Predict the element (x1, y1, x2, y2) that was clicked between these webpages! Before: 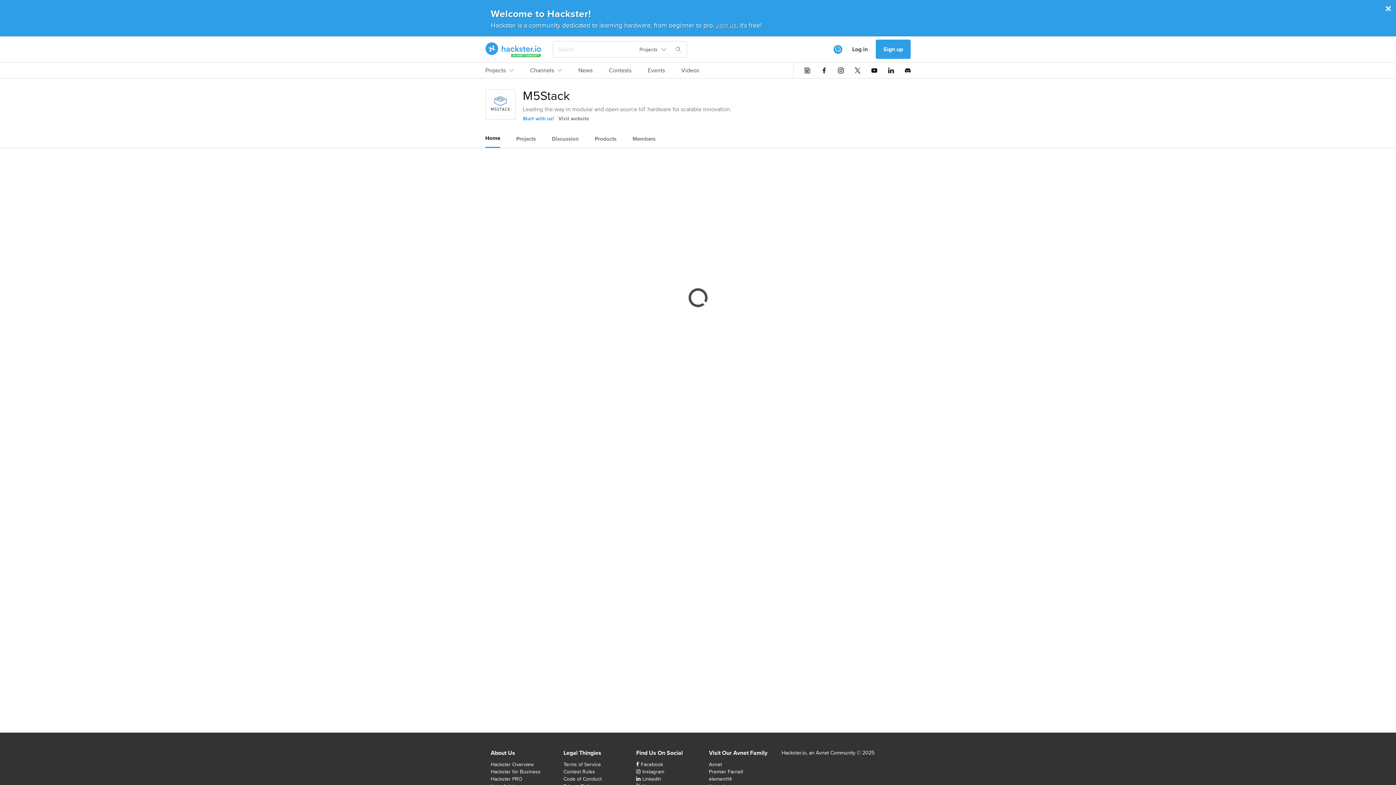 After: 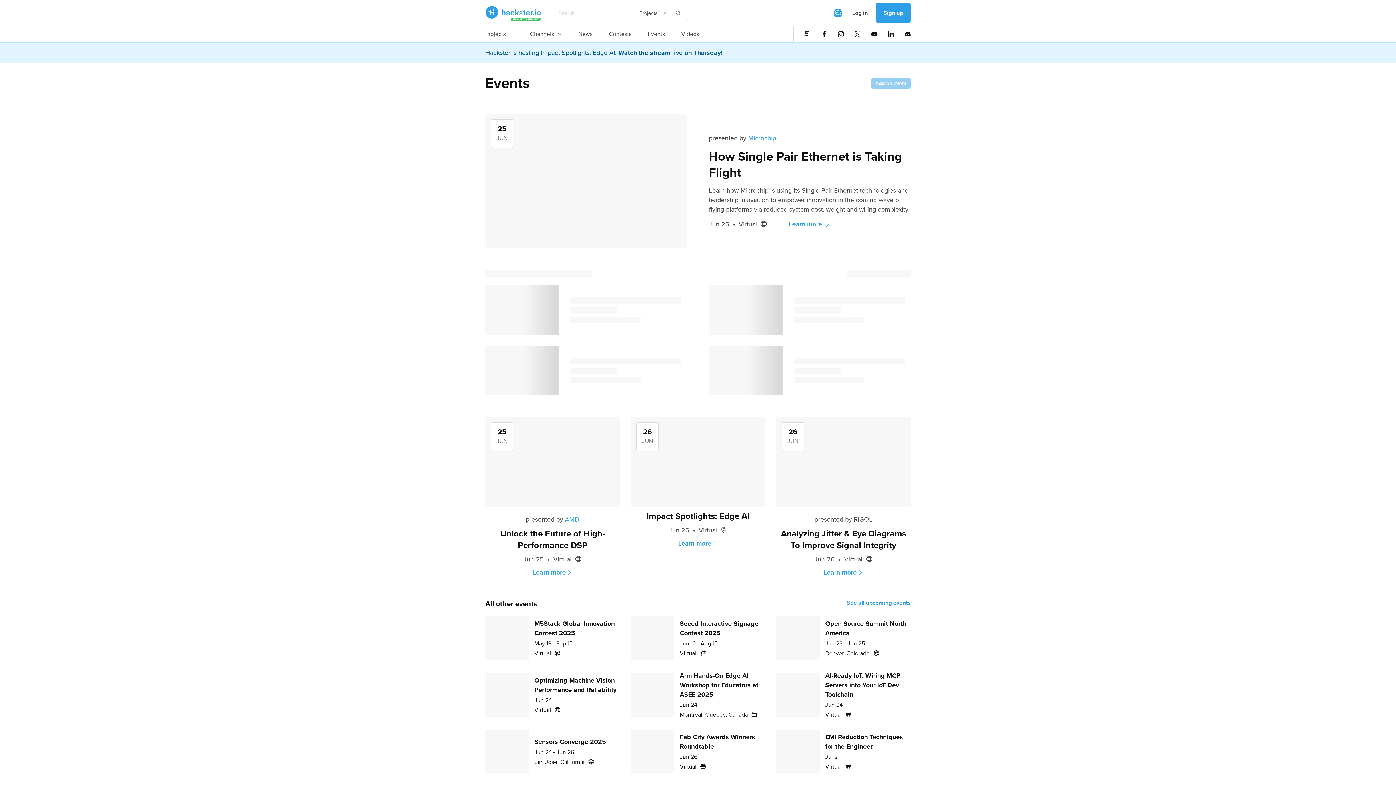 Action: label: Events bbox: (648, 66, 665, 78)